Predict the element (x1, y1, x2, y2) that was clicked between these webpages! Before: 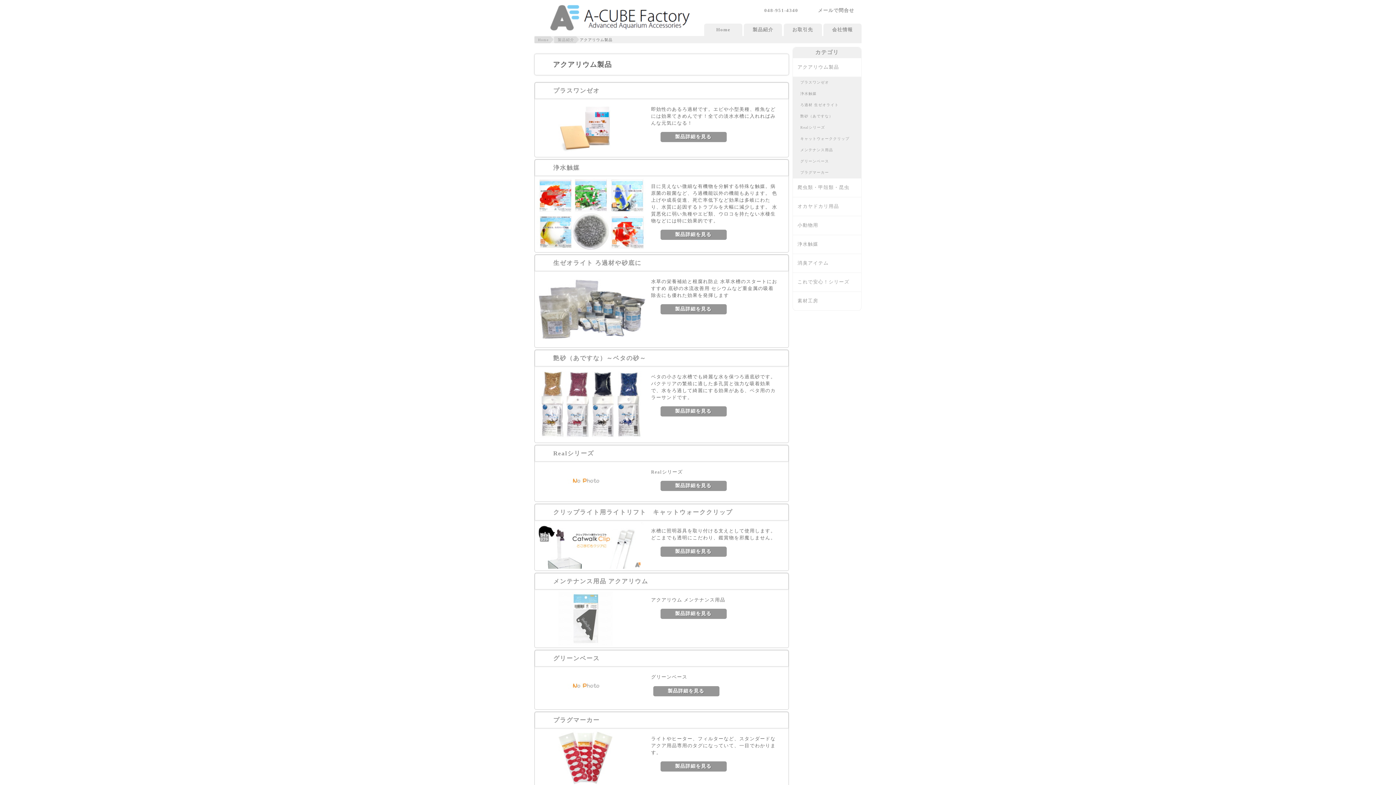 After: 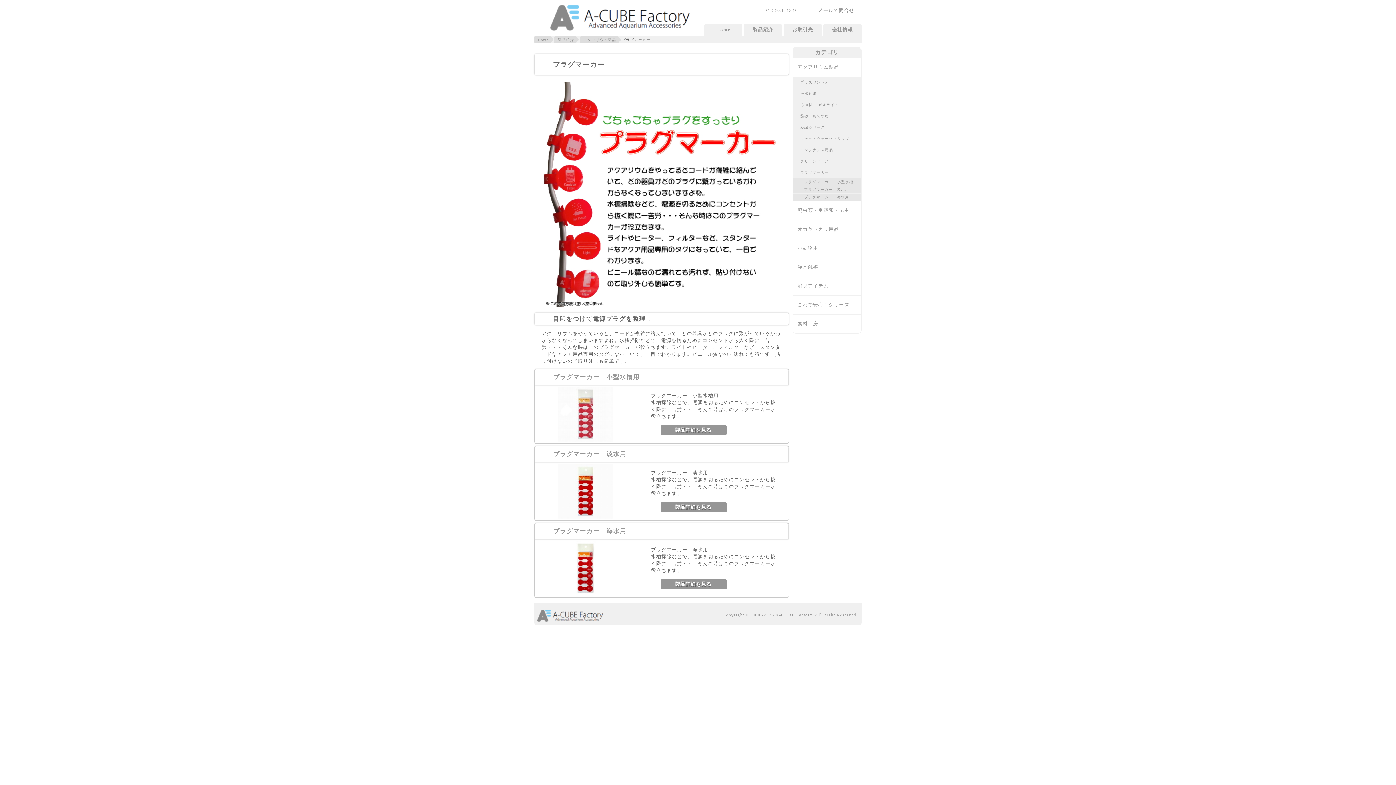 Action: label: 製品詳細を見る bbox: (660, 761, 726, 772)